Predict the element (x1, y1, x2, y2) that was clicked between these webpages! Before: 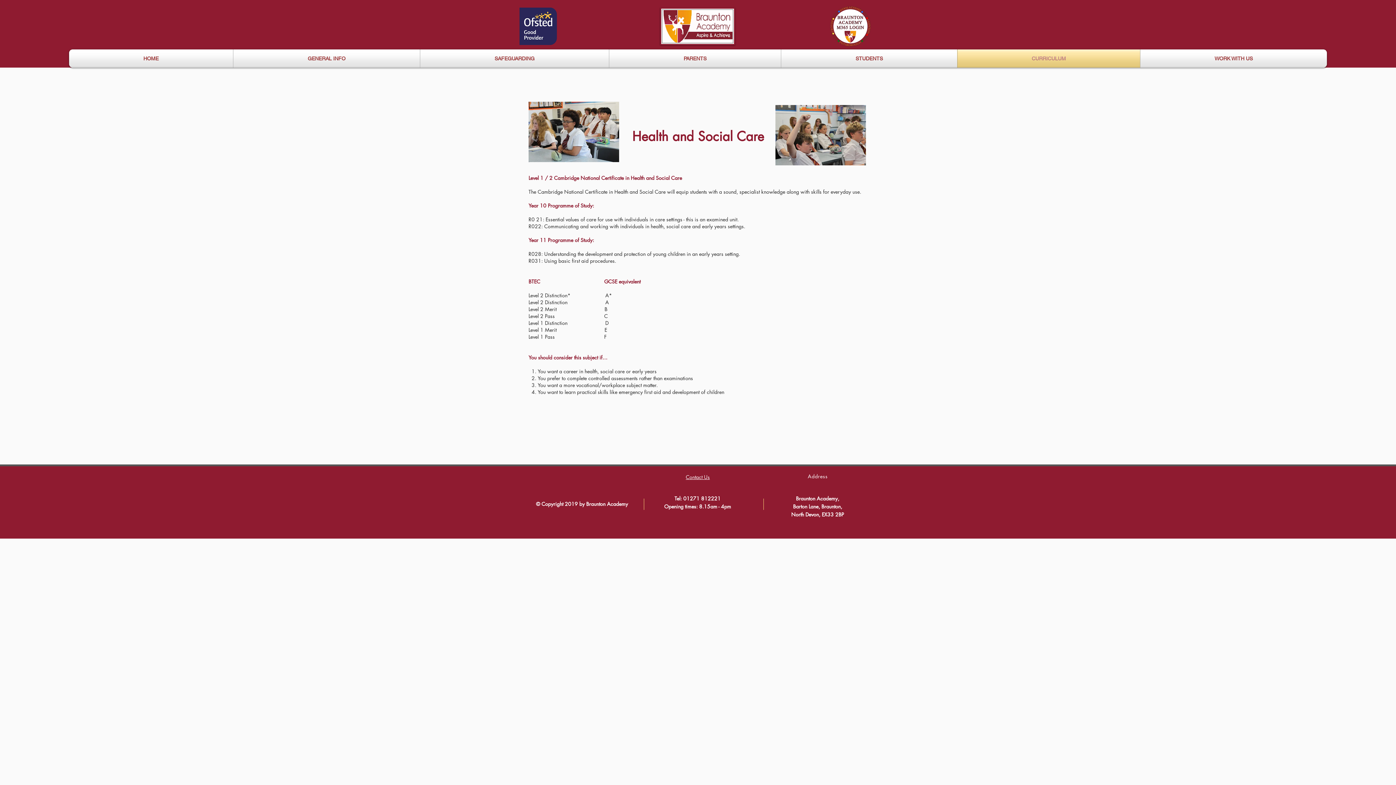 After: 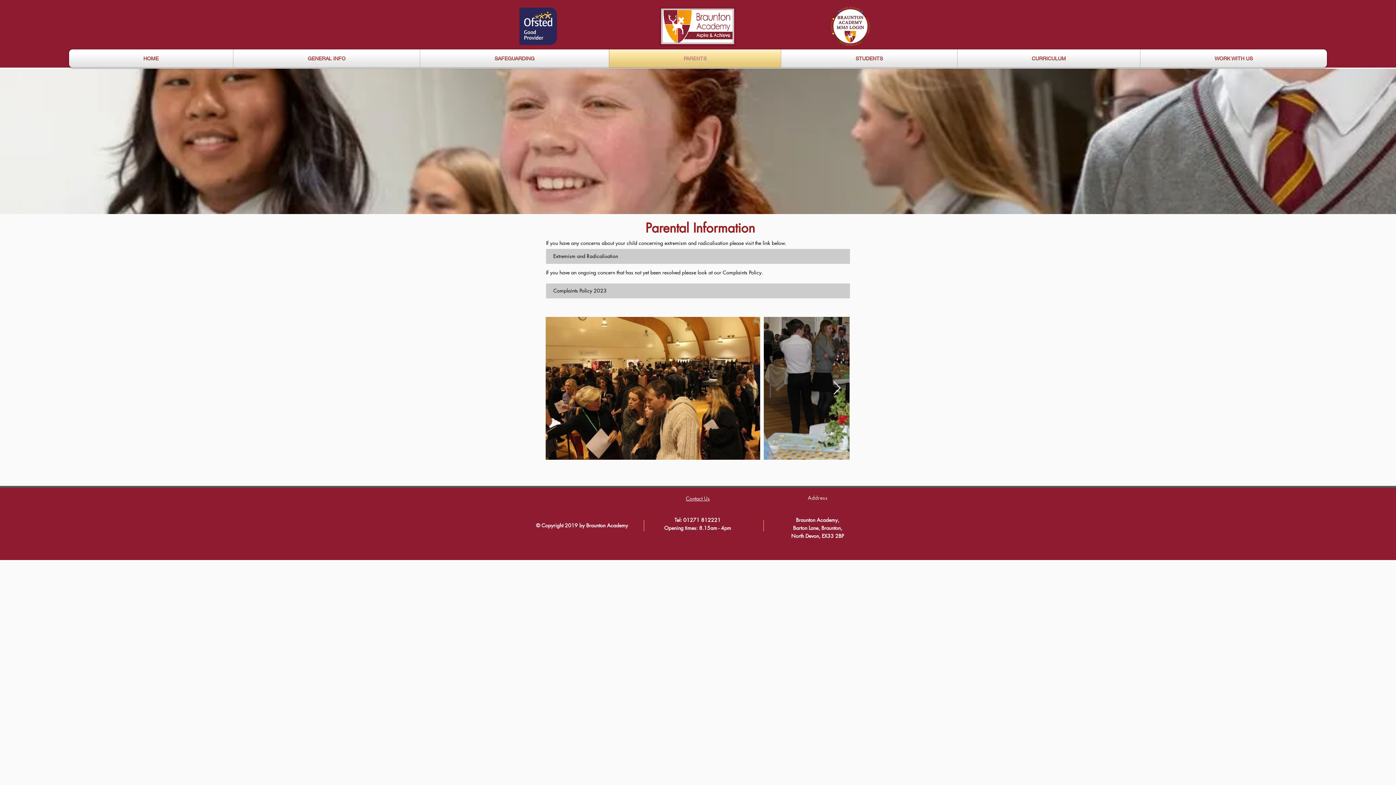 Action: bbox: (609, 49, 781, 67) label: PARENTS